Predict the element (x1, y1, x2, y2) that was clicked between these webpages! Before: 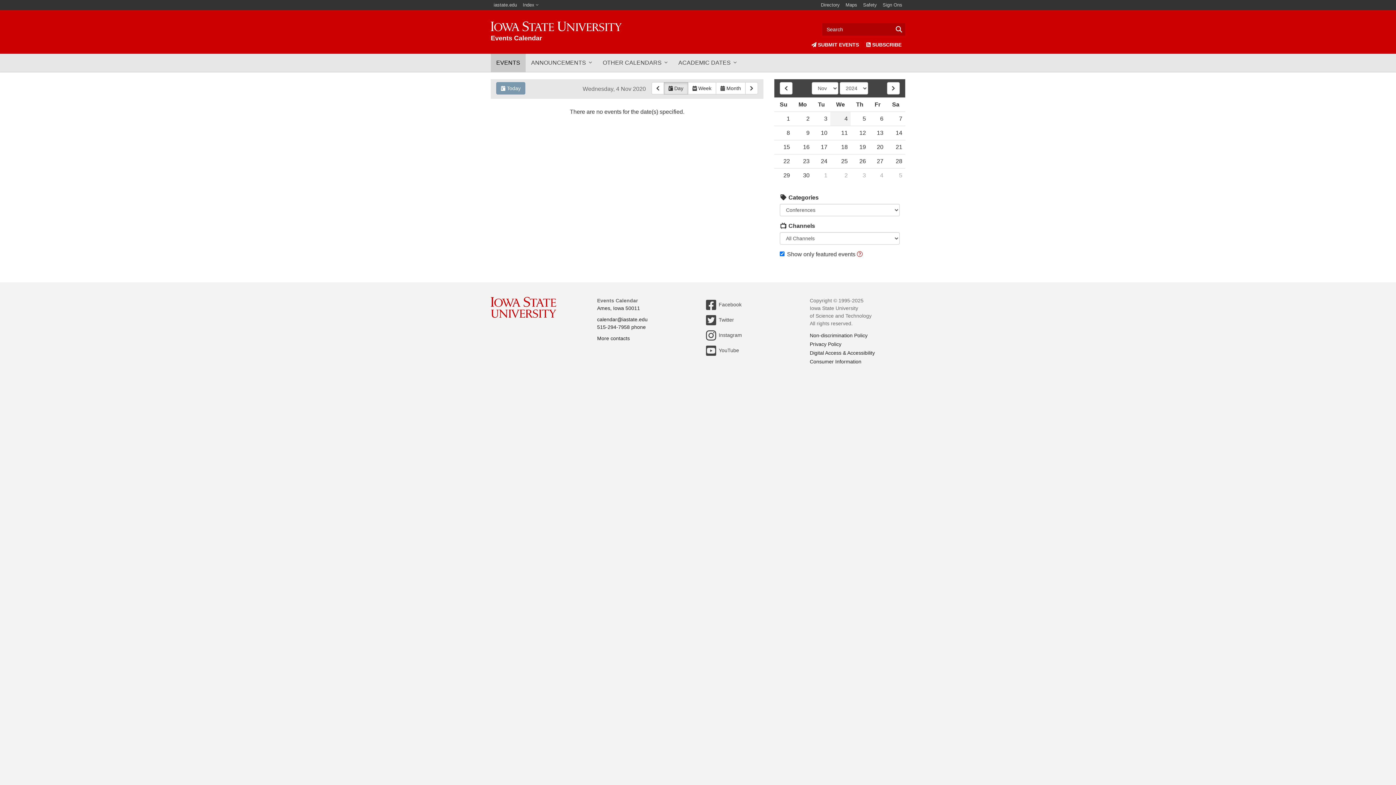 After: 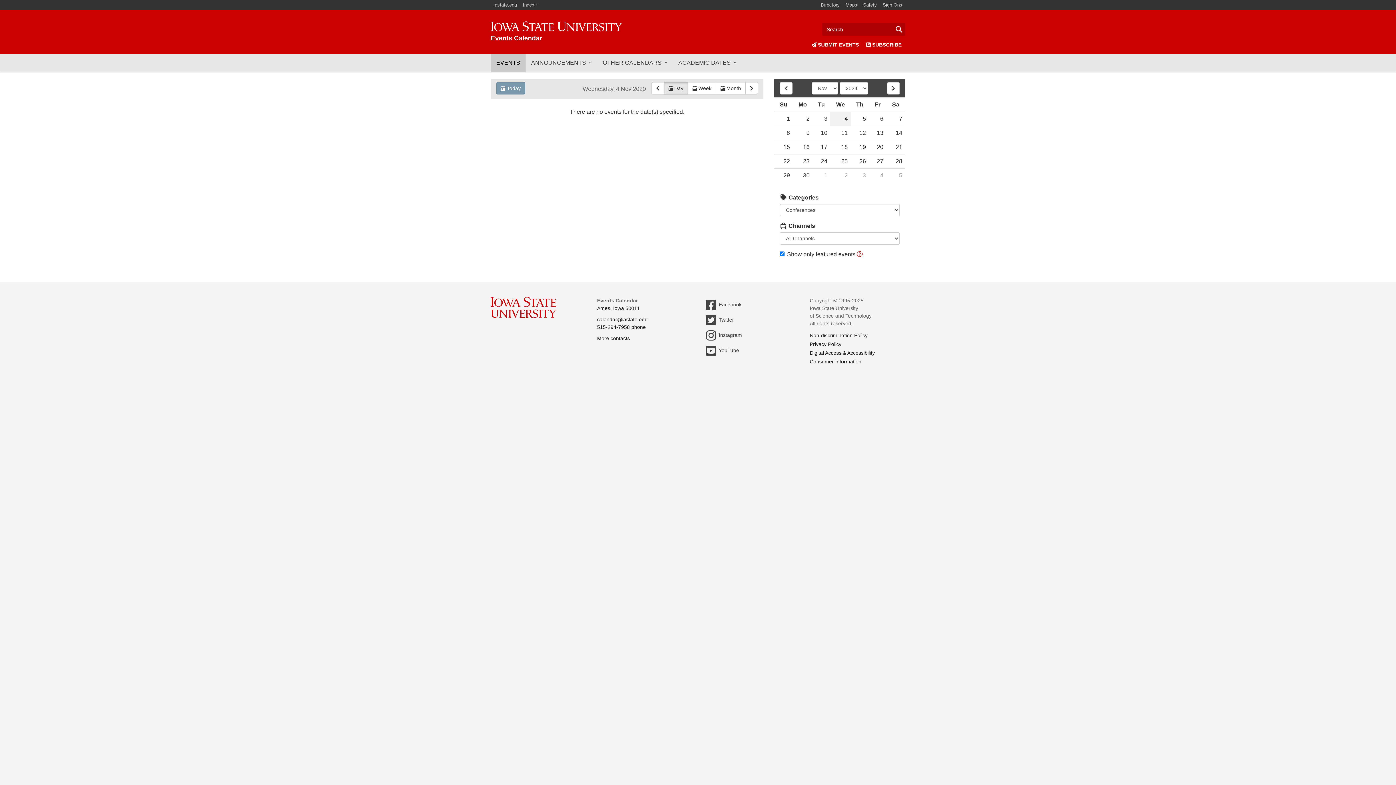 Action: bbox: (663, 82, 688, 94) label:  Day